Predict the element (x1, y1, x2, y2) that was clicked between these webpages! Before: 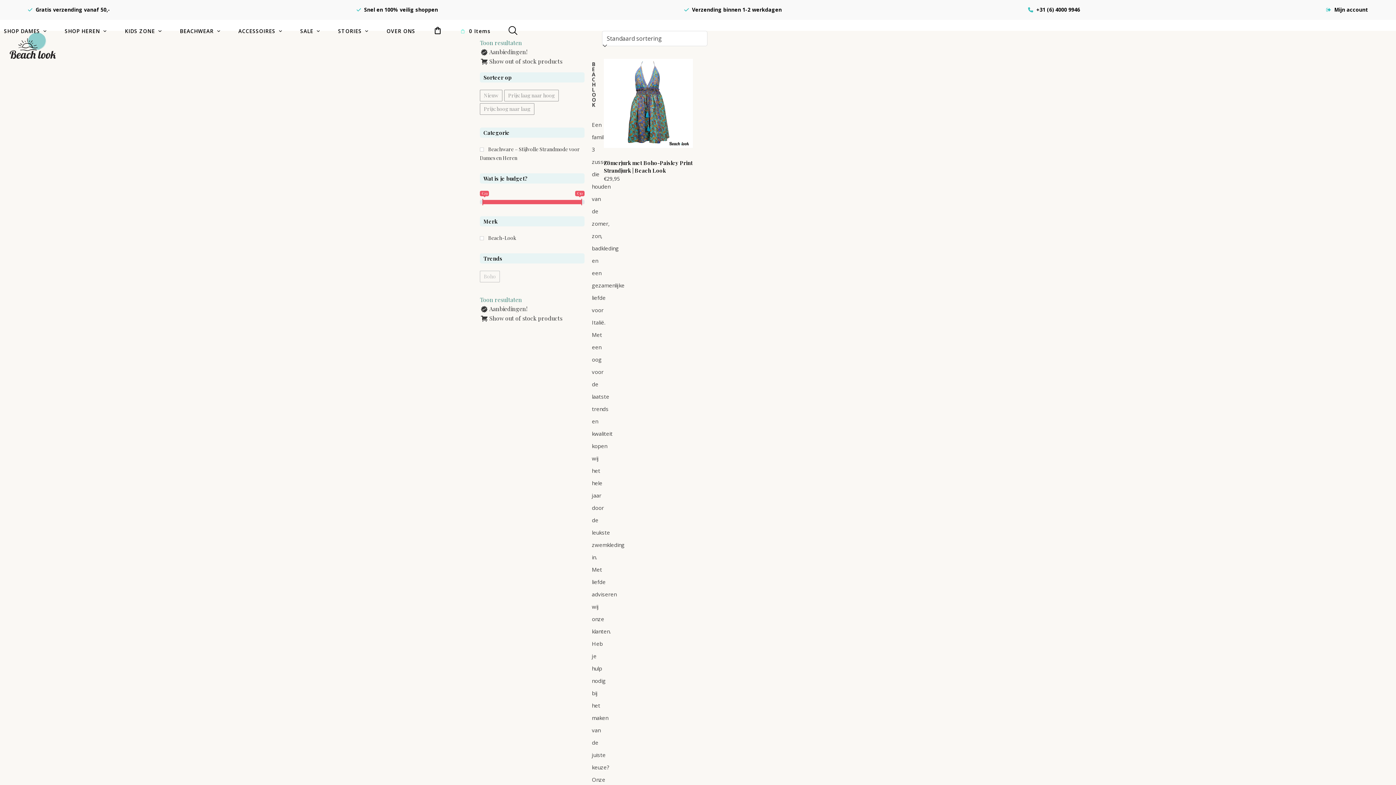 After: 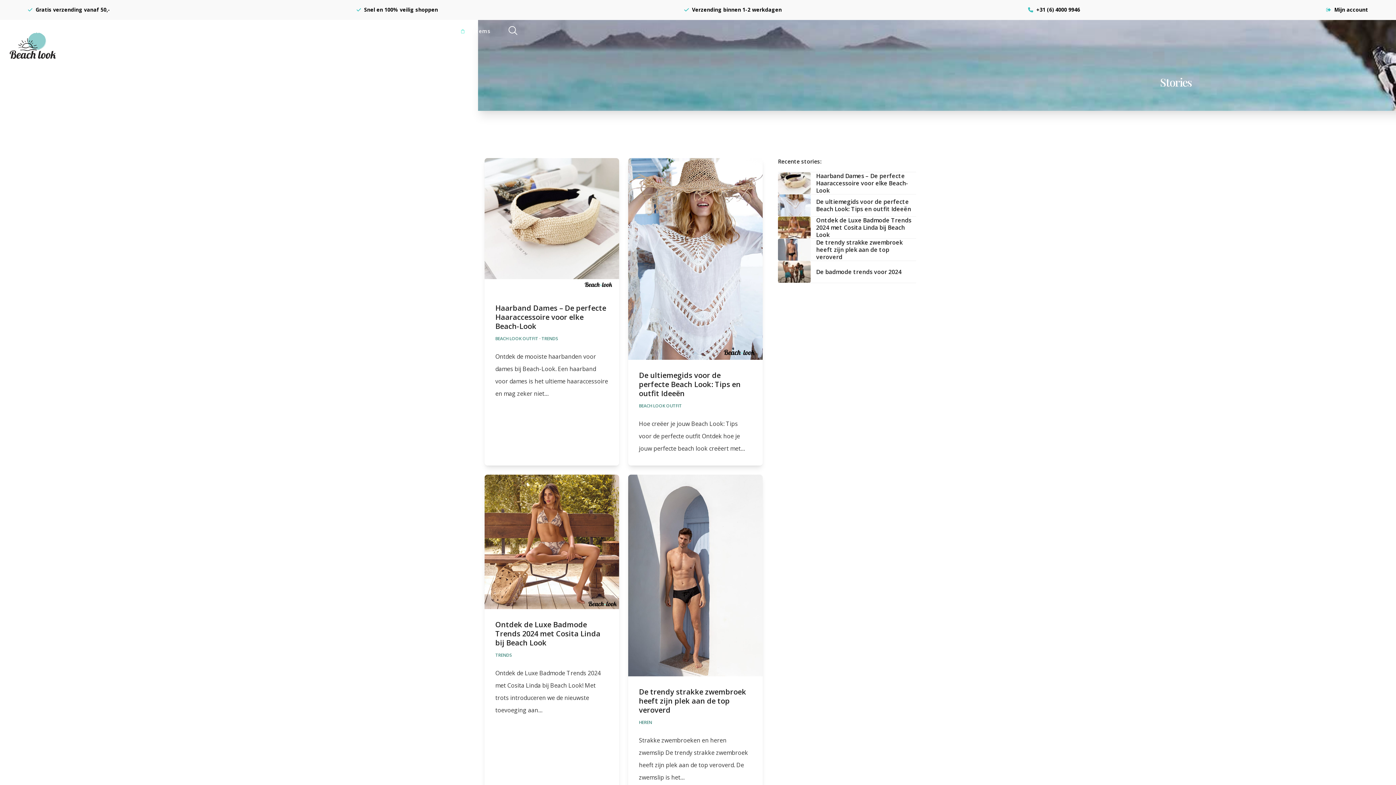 Action: bbox: (334, 21, 372, 40) label: STORIES 